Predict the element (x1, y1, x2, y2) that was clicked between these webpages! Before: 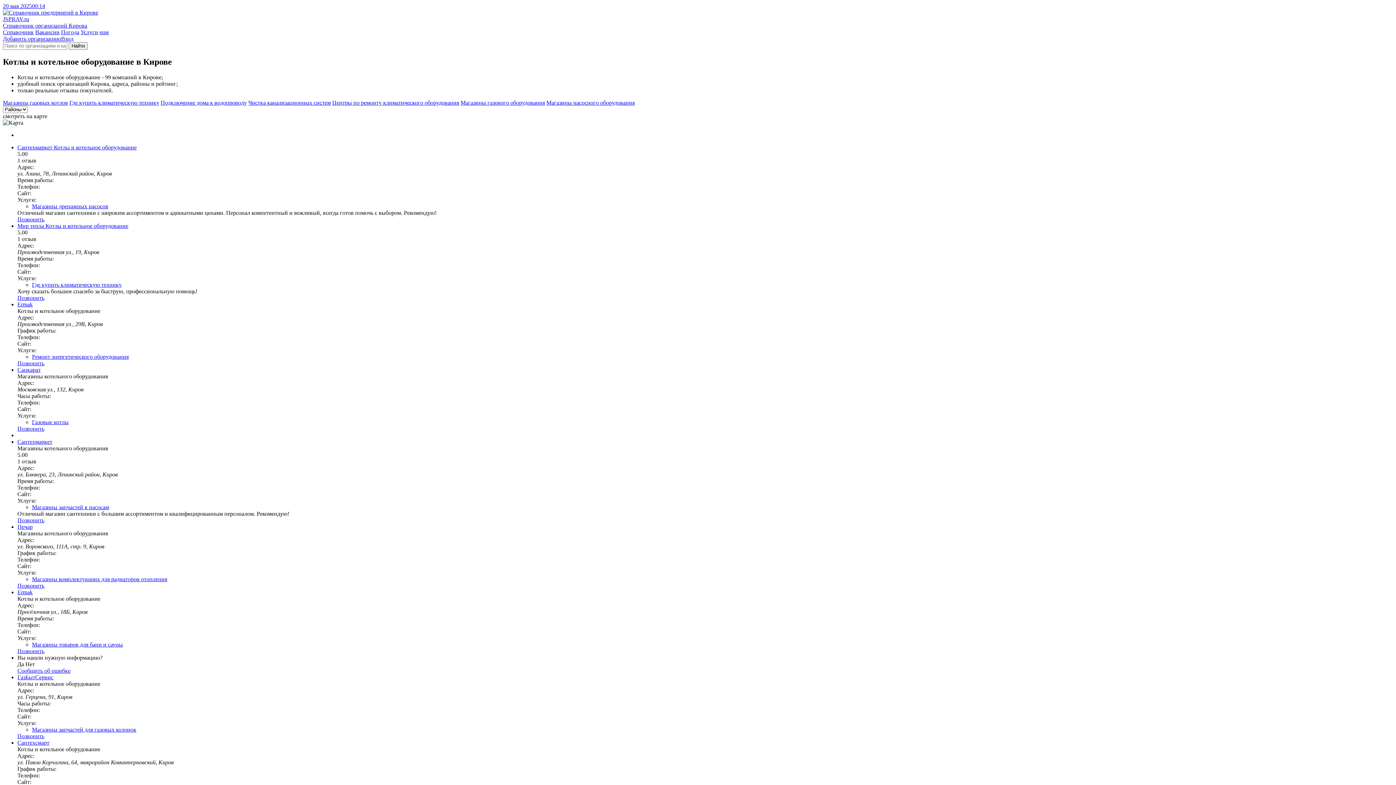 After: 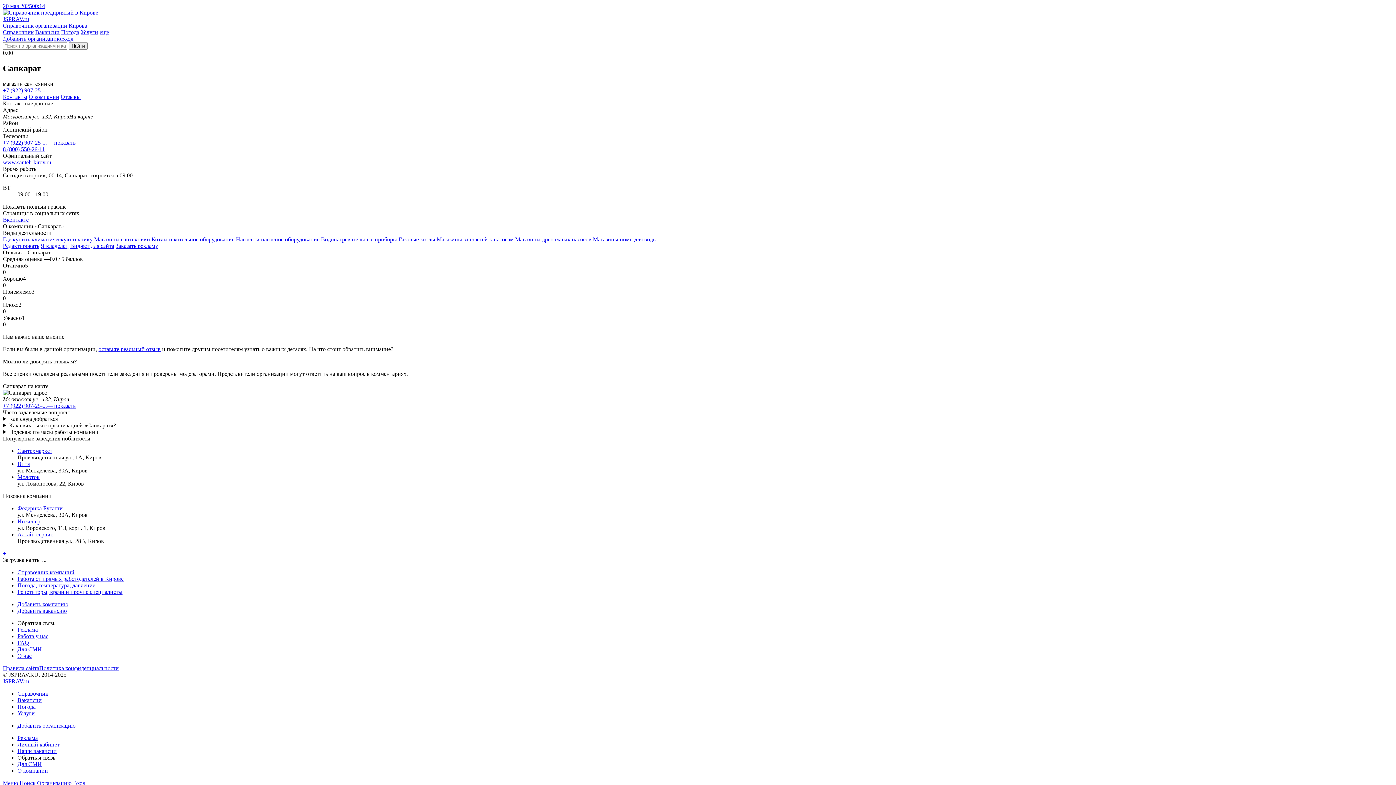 Action: bbox: (17, 366, 40, 373) label: Санкарат